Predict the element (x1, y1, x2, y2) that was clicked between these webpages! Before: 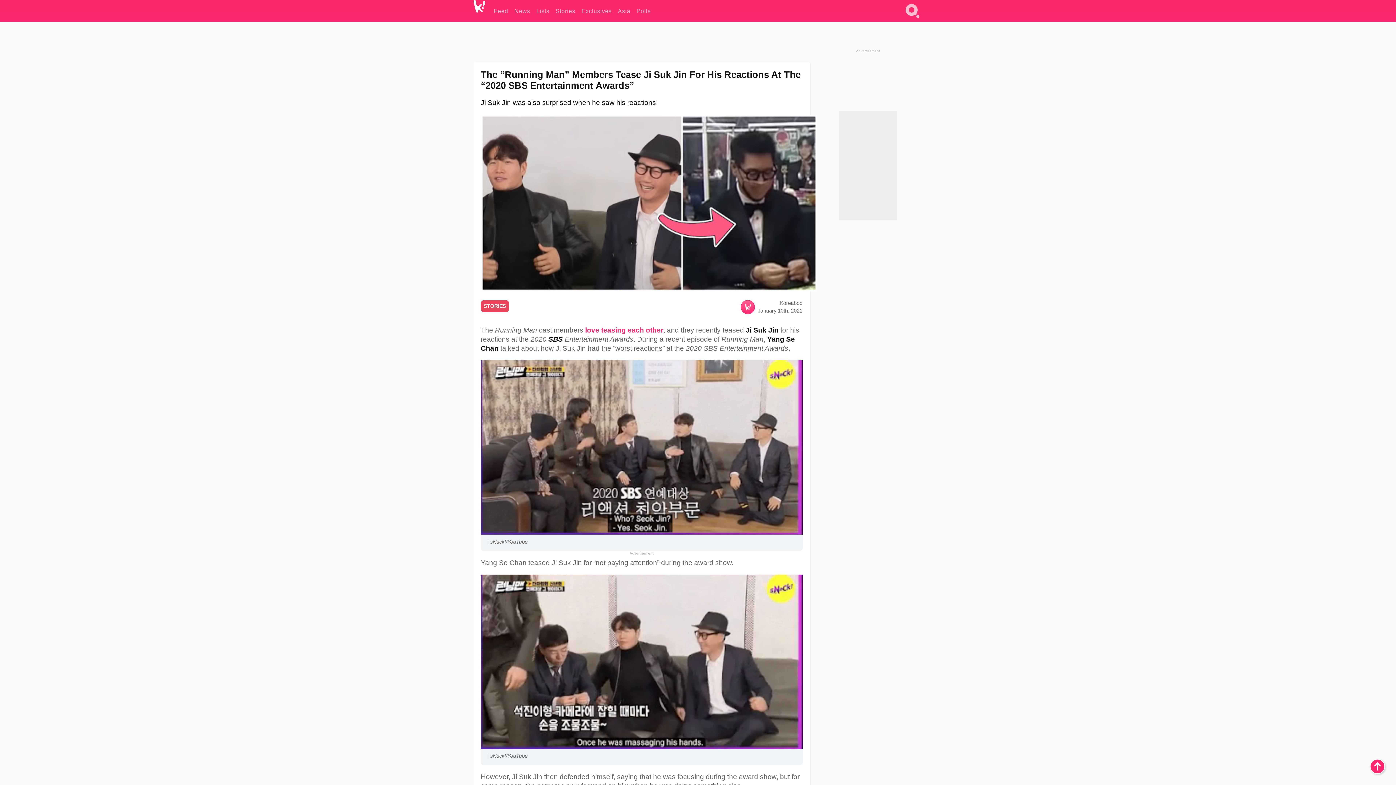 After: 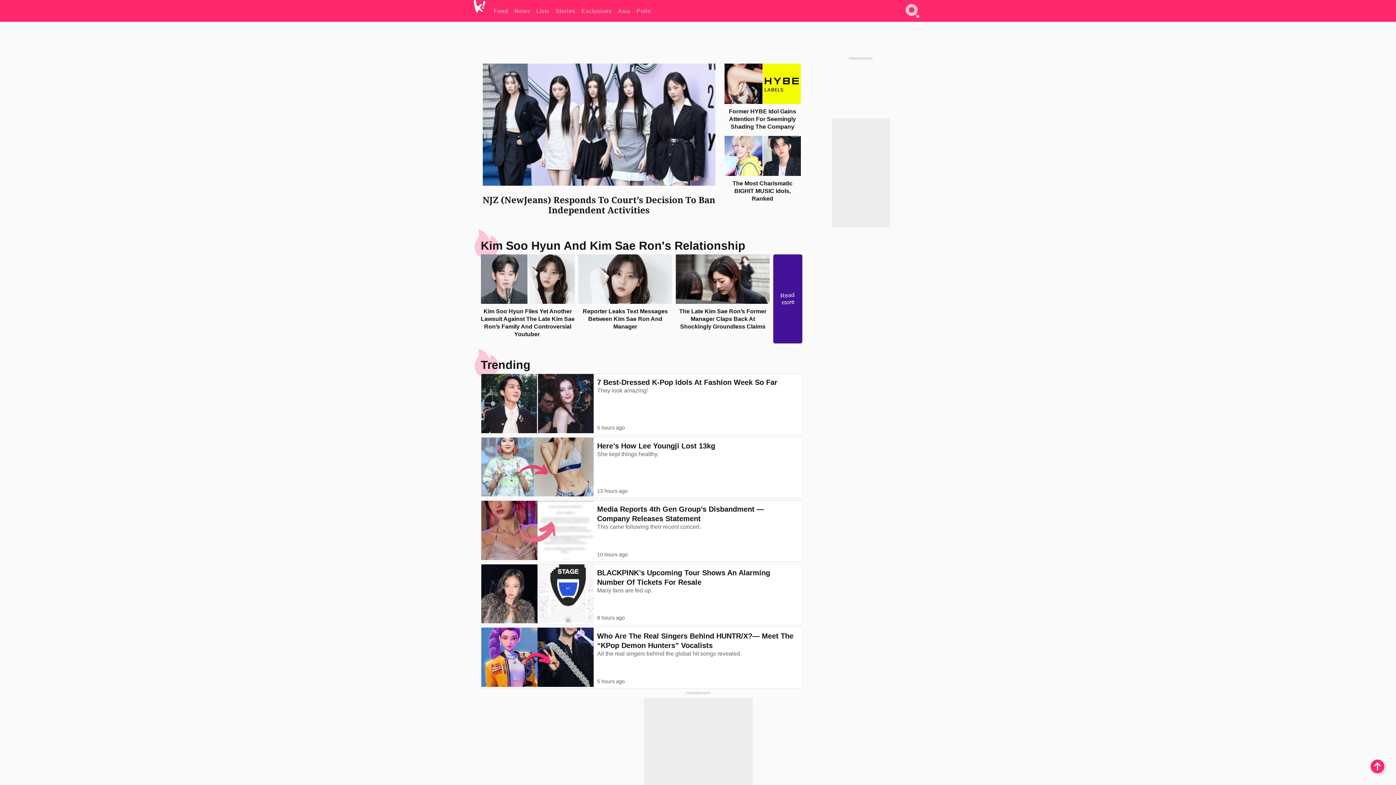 Action: bbox: (473, 0, 494, 23)